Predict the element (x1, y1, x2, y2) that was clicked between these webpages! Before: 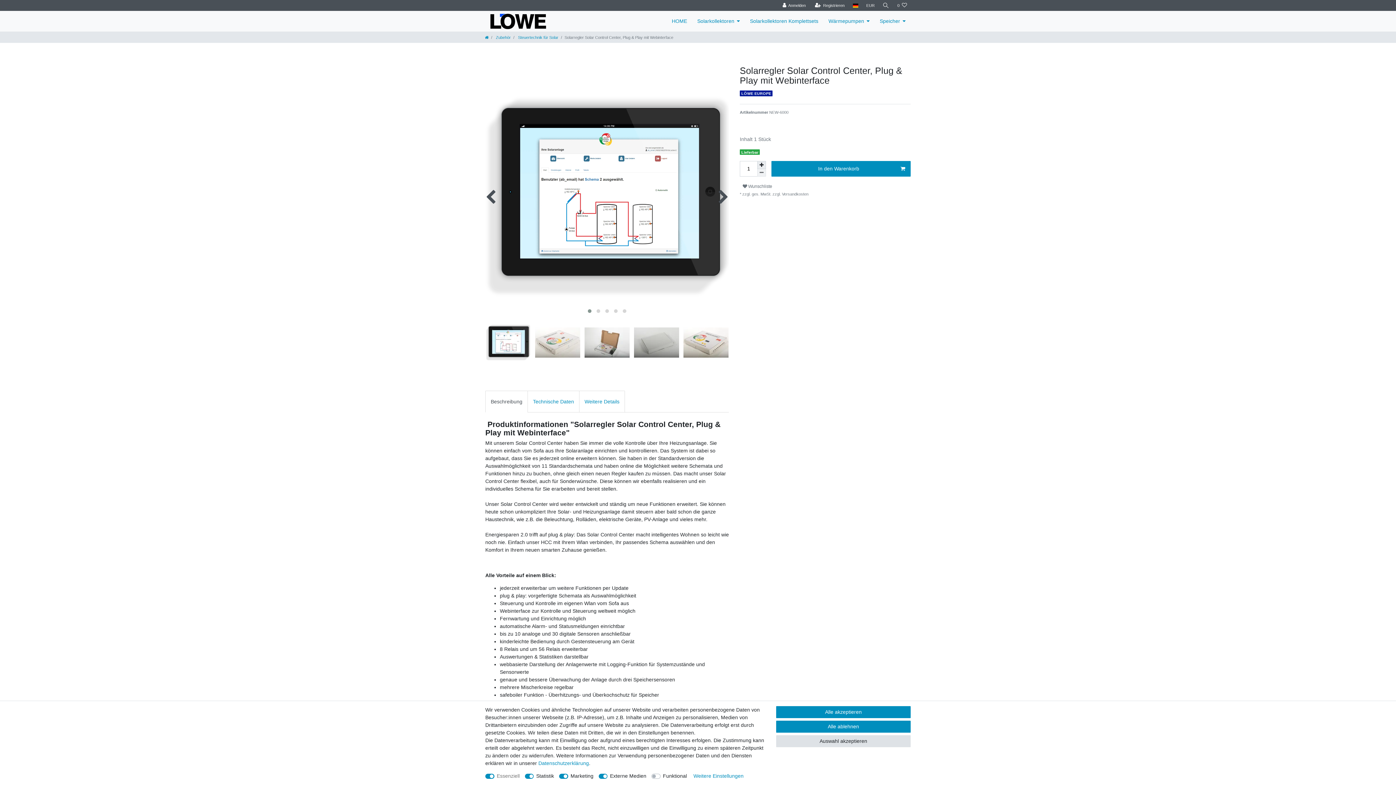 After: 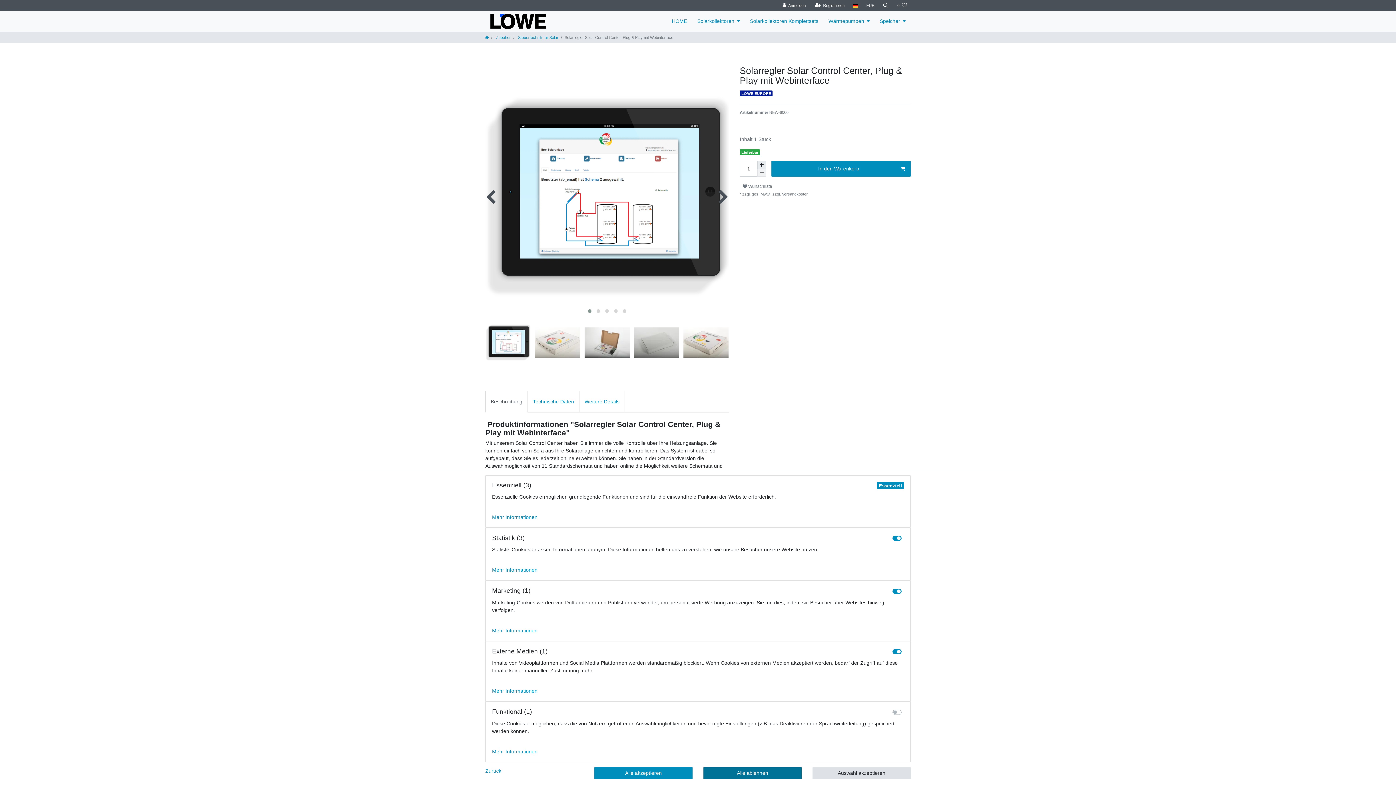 Action: label: Weitere Einstellungen bbox: (693, 772, 743, 780)